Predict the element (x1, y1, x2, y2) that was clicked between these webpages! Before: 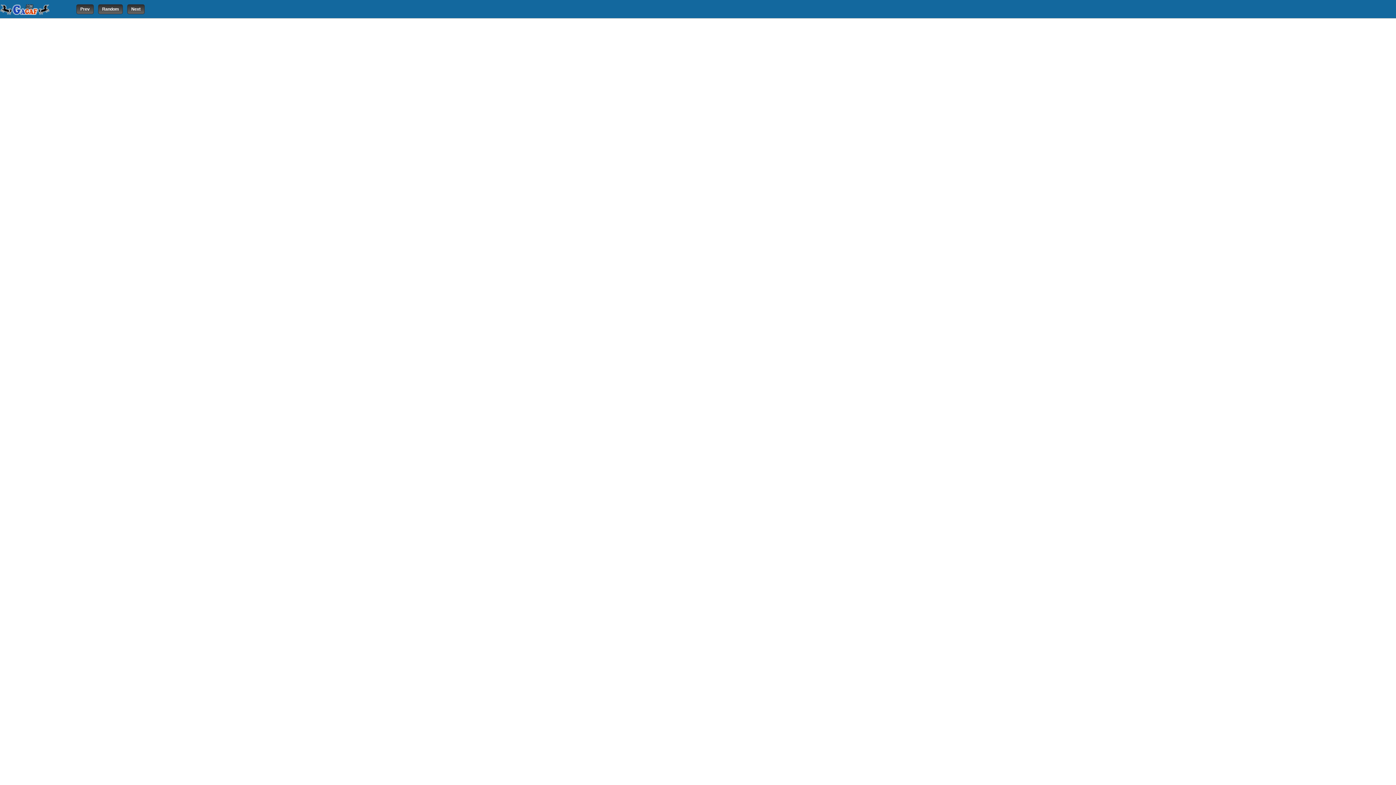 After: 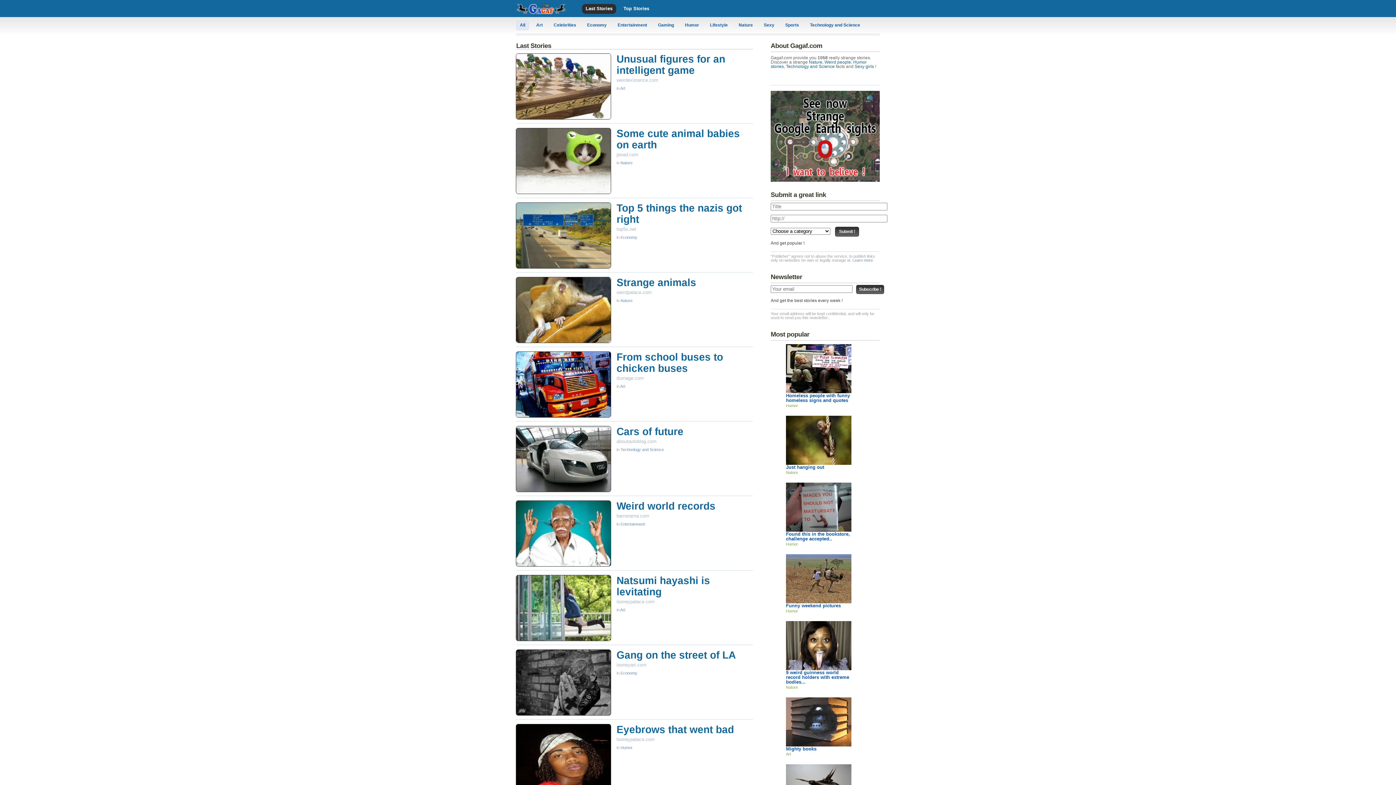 Action: bbox: (0, 4, 61, 15) label: Gagaf.com